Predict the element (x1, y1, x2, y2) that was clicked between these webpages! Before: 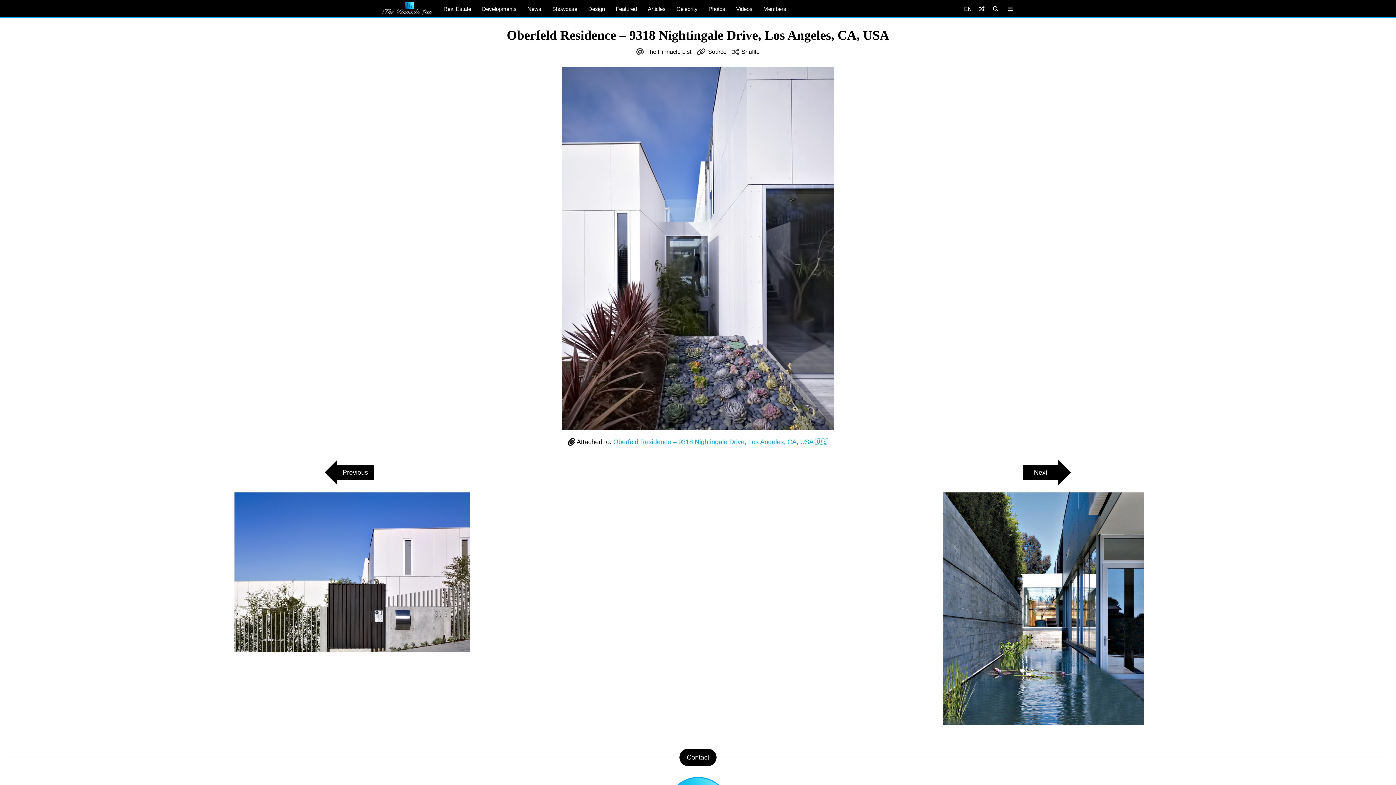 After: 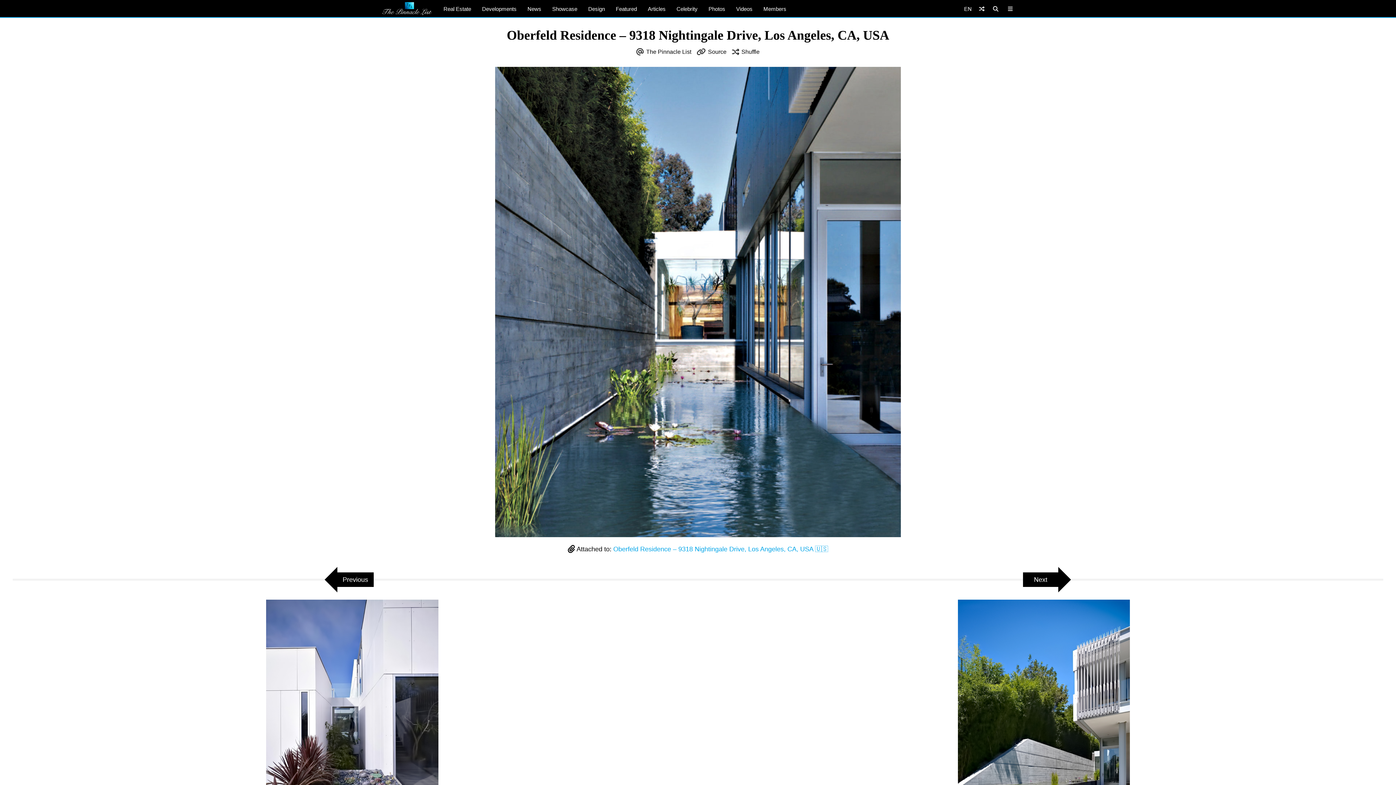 Action: label: Next bbox: (698, 465, 1396, 480)